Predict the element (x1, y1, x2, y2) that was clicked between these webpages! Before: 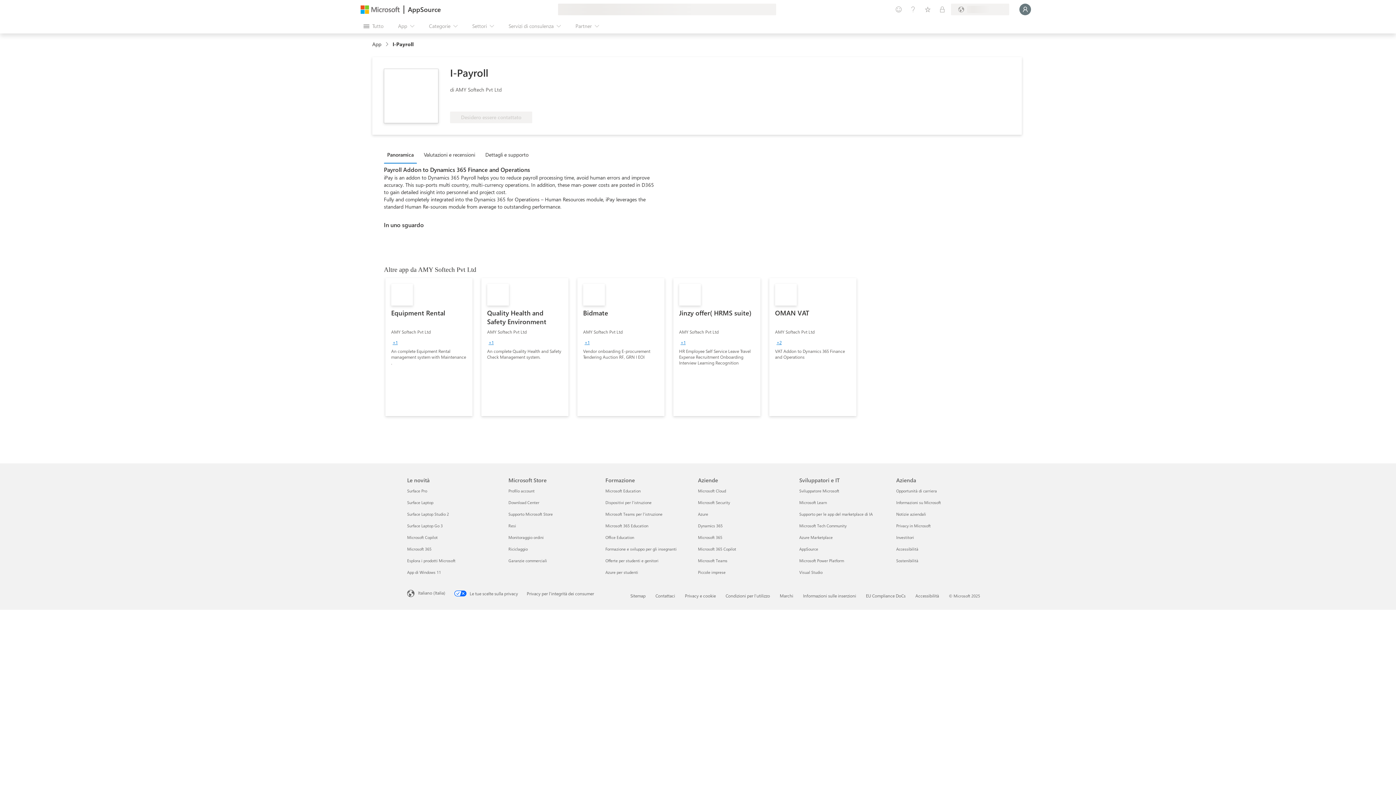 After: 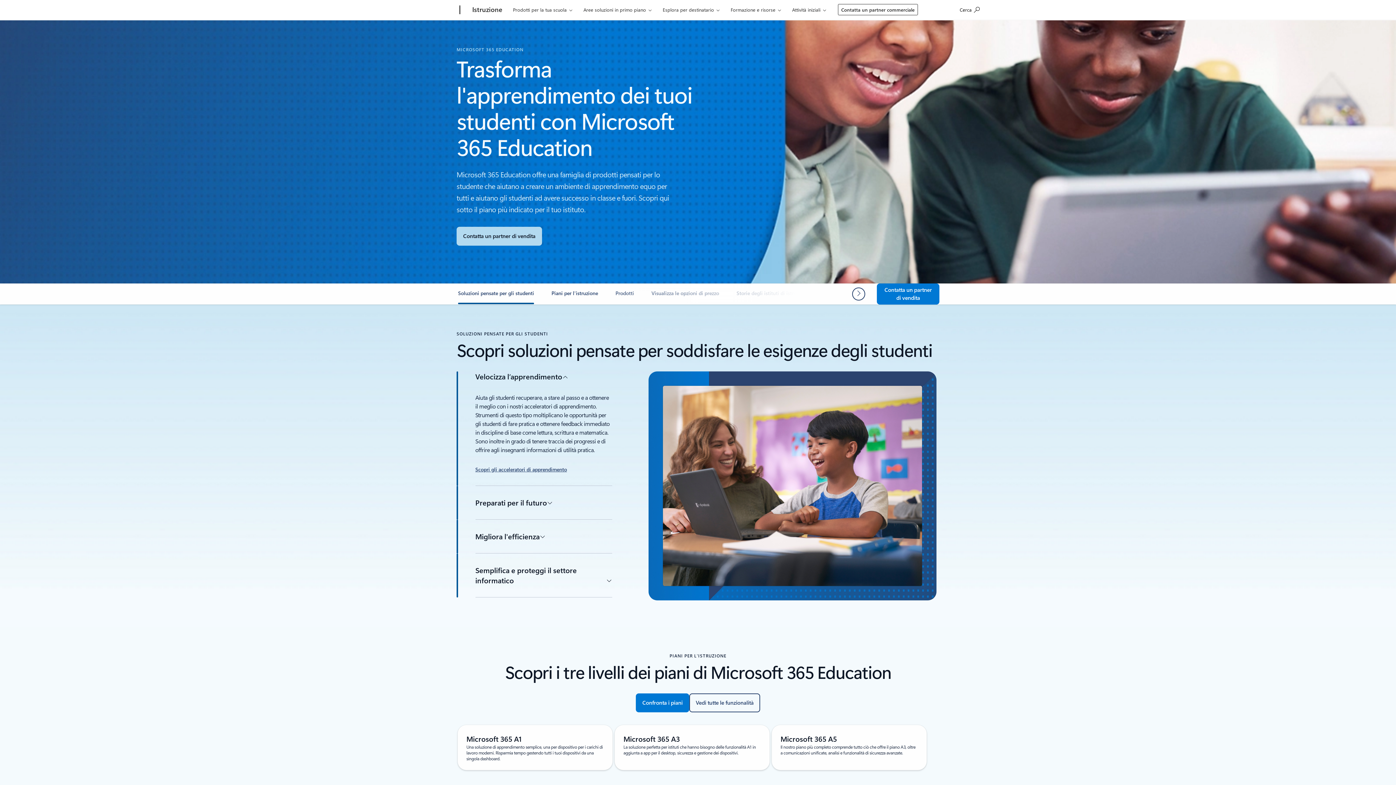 Action: bbox: (605, 523, 648, 528) label: Microsoft 365 Education Formazione